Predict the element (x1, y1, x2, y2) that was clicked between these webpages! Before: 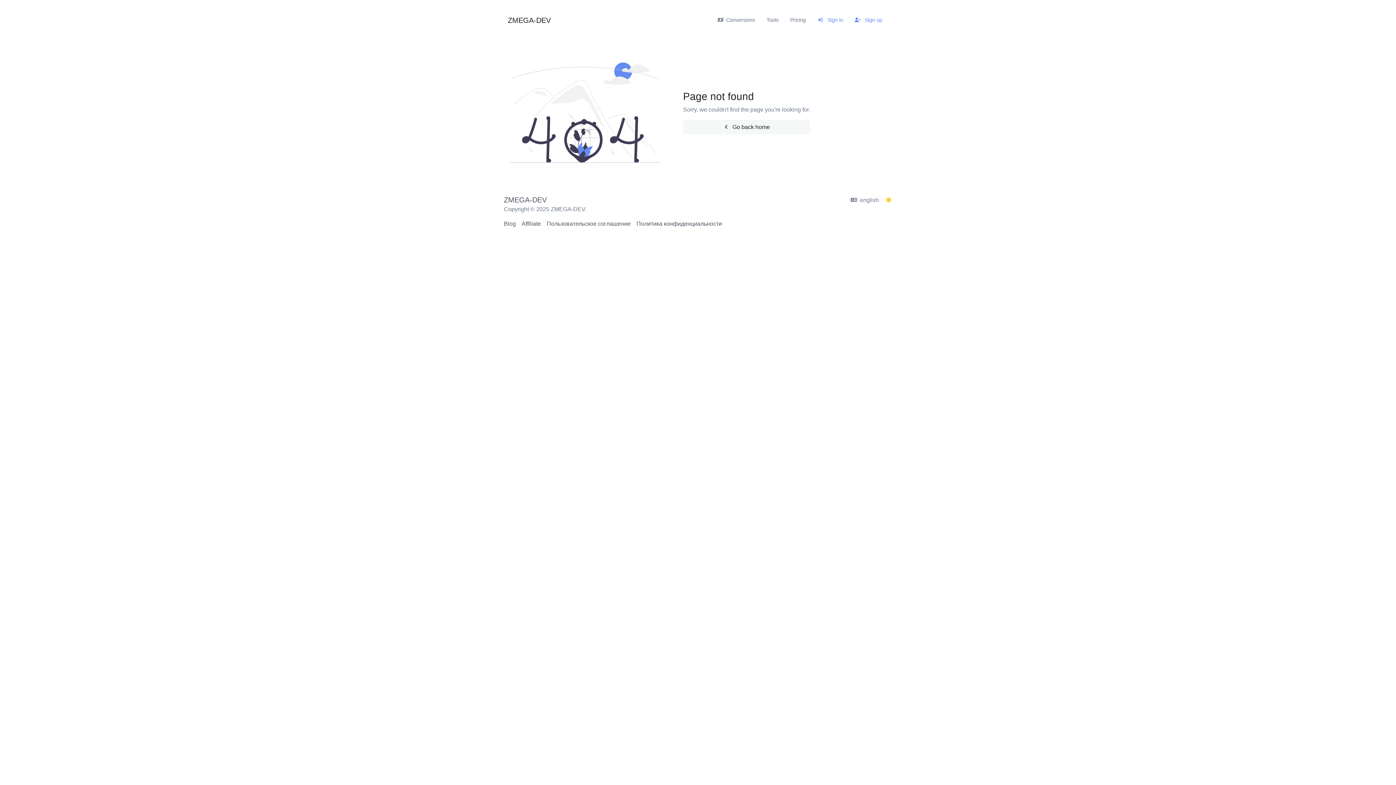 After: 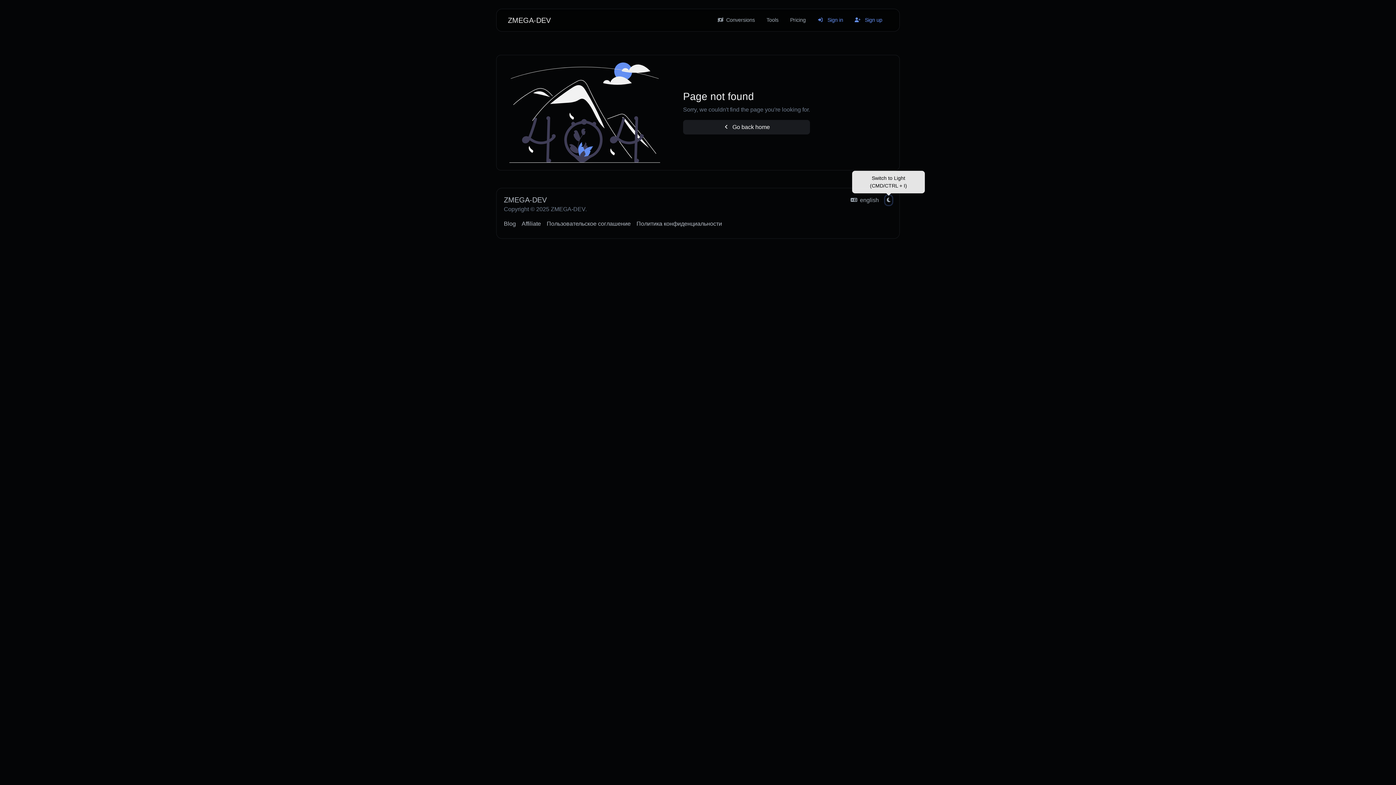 Action: bbox: (885, 195, 892, 204) label: Switch to Dark (CMD/CTRL + I)